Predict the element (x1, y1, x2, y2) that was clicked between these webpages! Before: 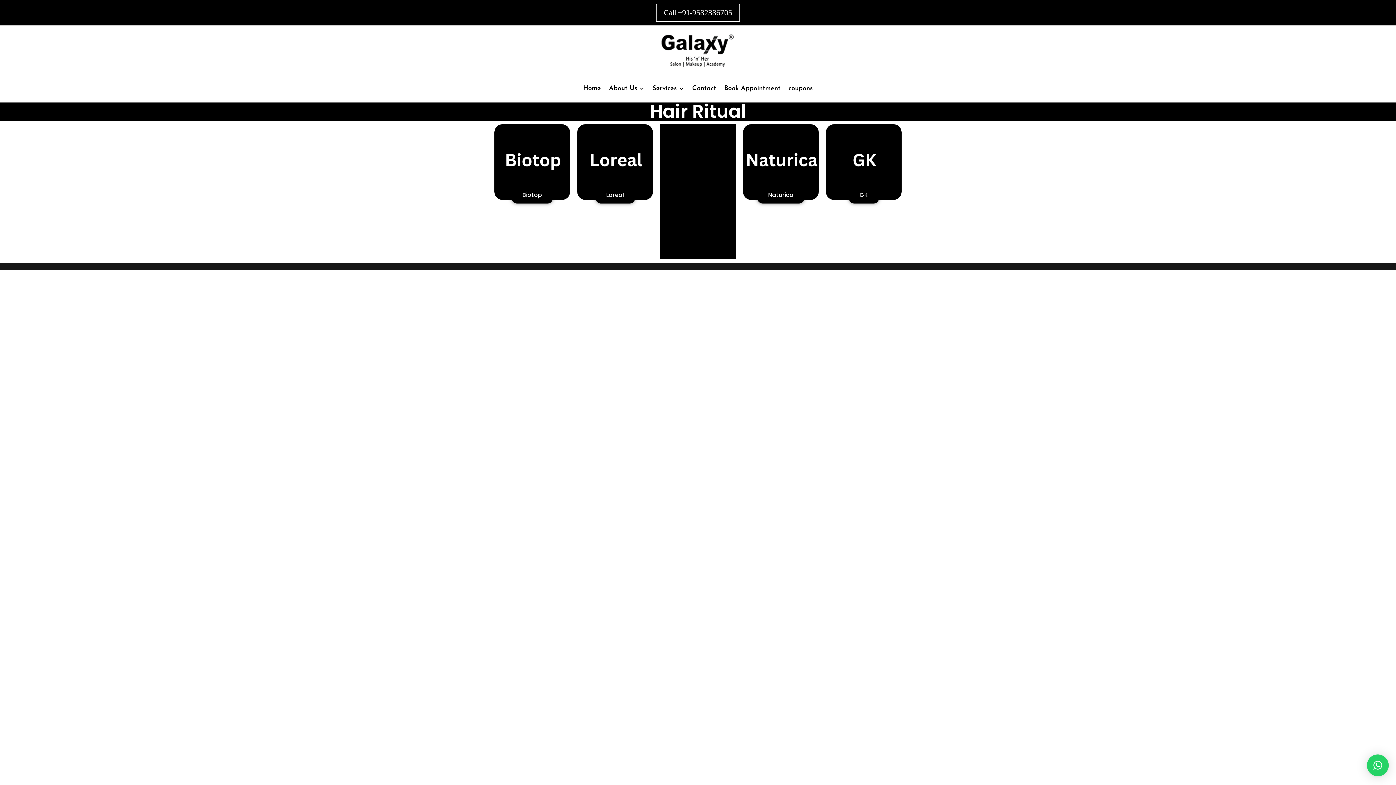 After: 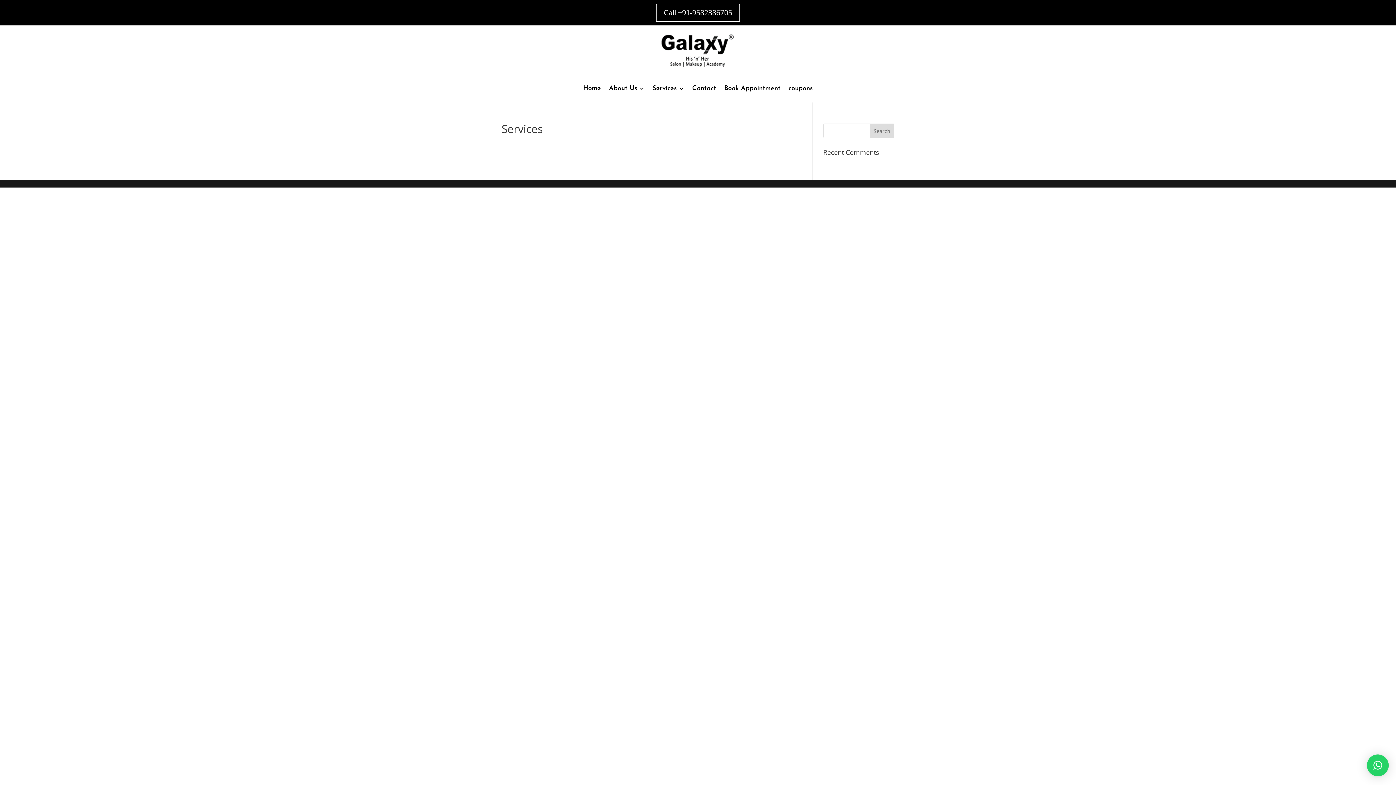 Action: bbox: (652, 74, 684, 102) label: Services